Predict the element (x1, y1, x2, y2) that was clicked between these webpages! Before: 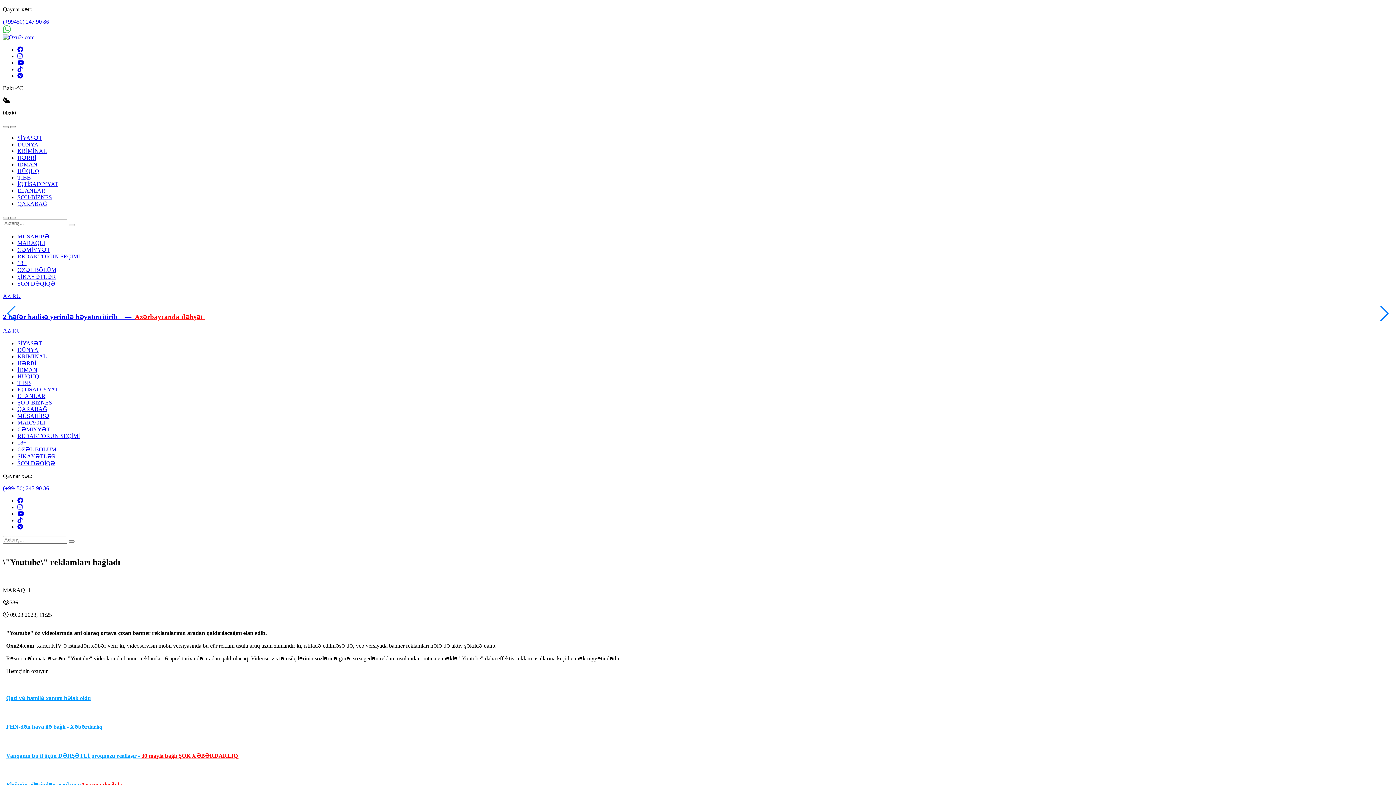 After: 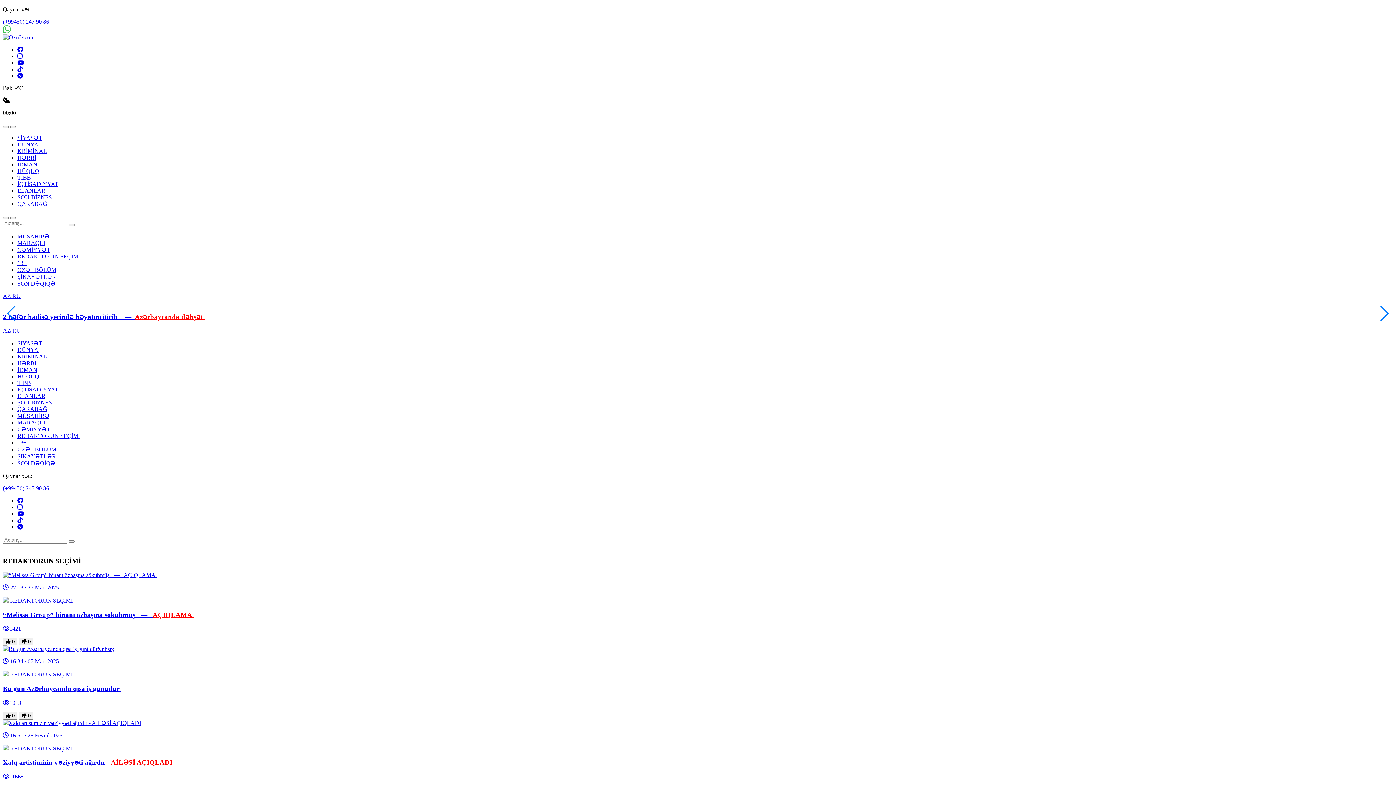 Action: bbox: (17, 433, 80, 439) label: REDAKTORUN SEÇİMİ